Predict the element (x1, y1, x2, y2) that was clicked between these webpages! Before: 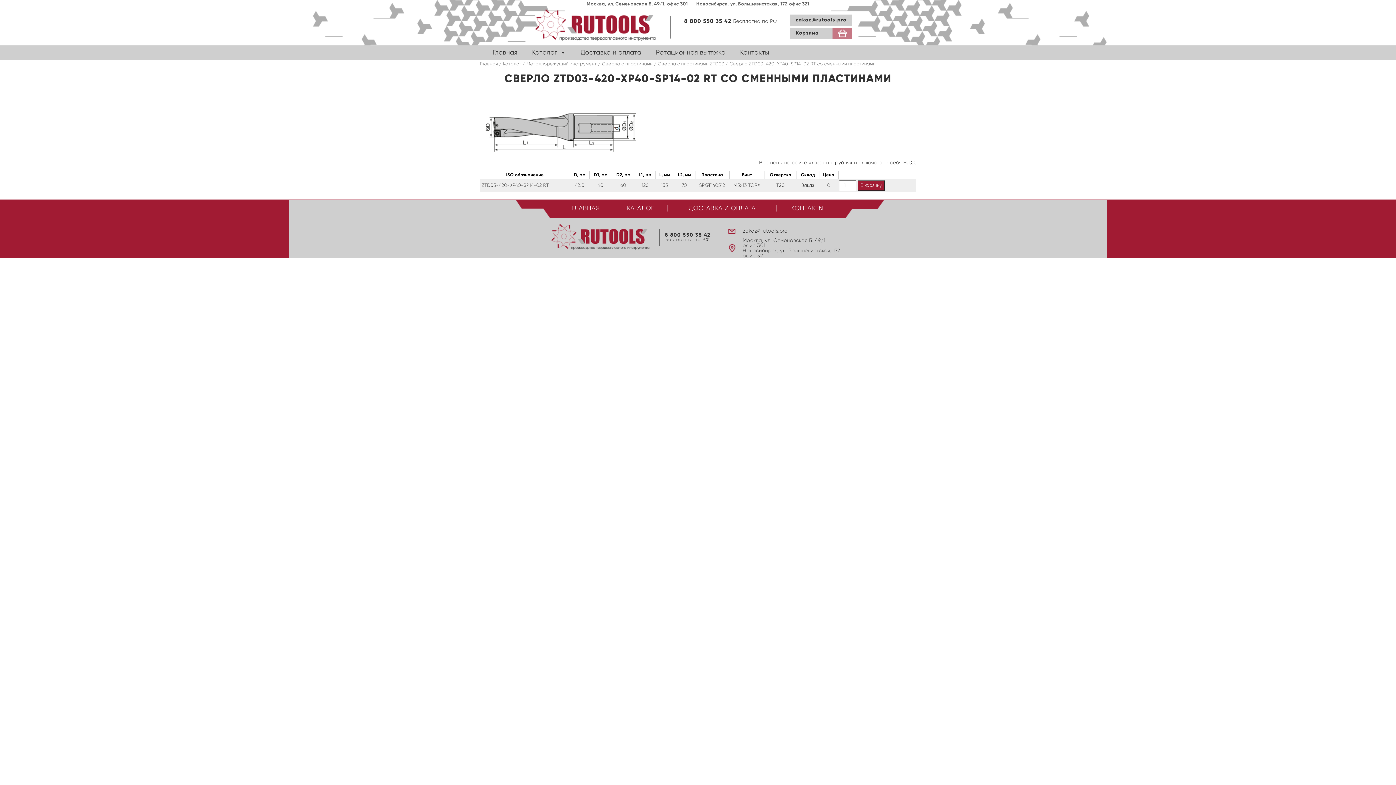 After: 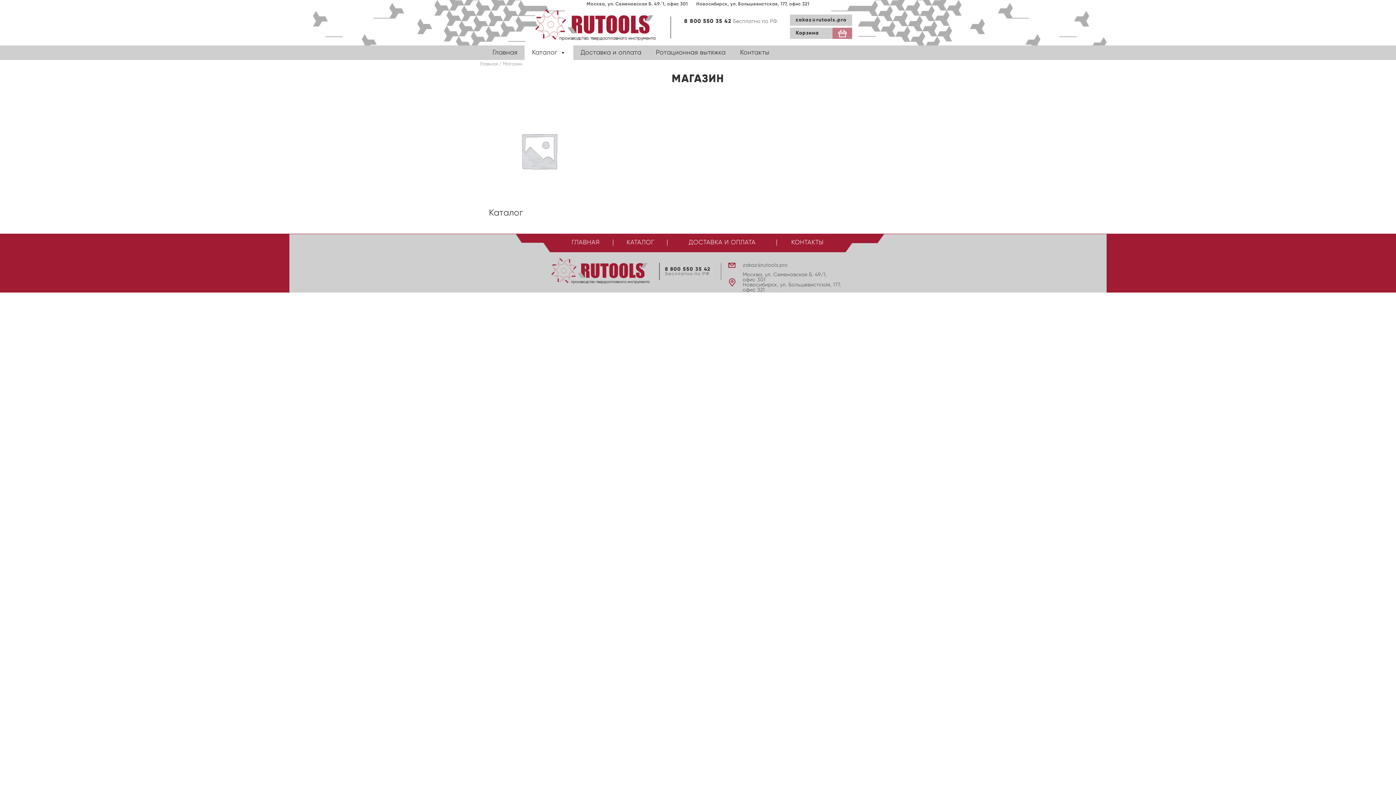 Action: bbox: (613, 199, 667, 217) label: КАТАЛОГ